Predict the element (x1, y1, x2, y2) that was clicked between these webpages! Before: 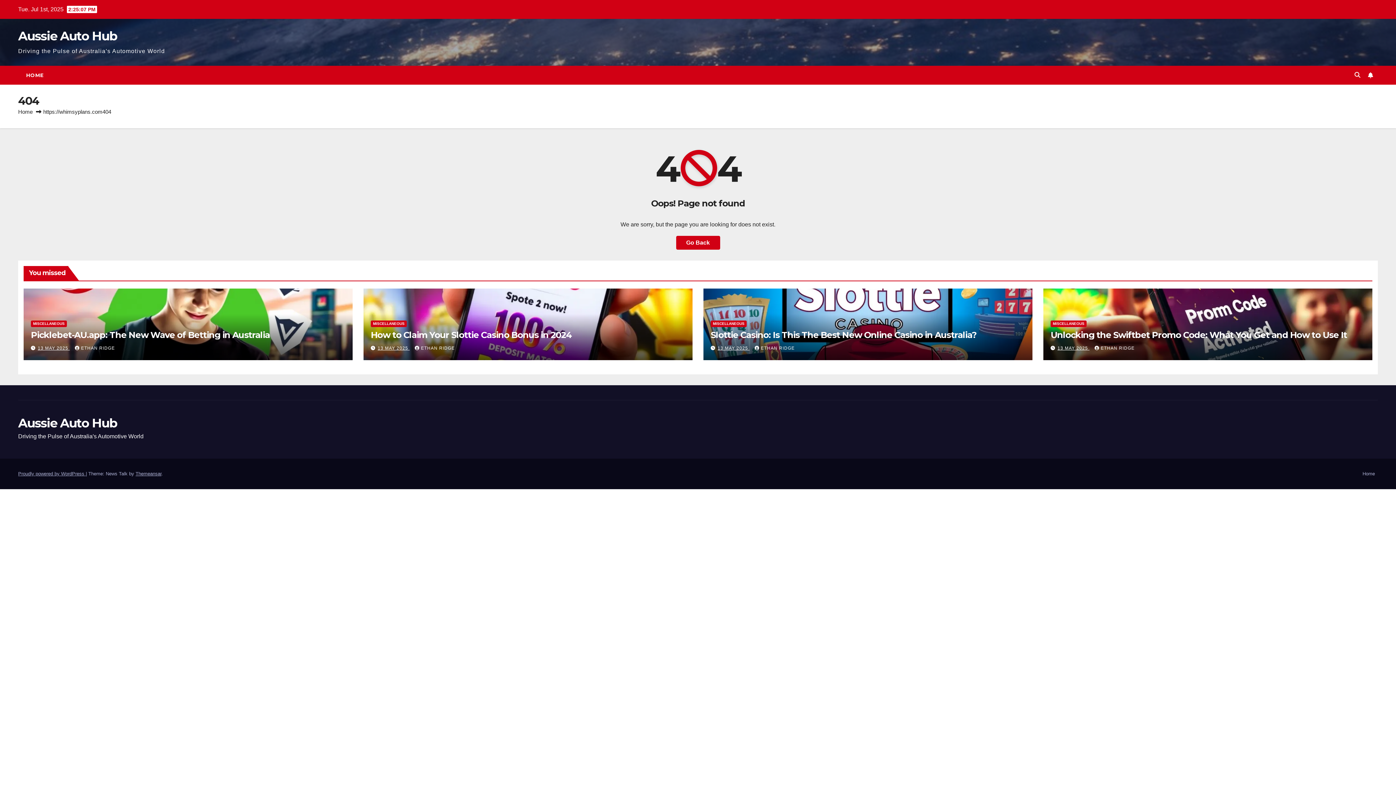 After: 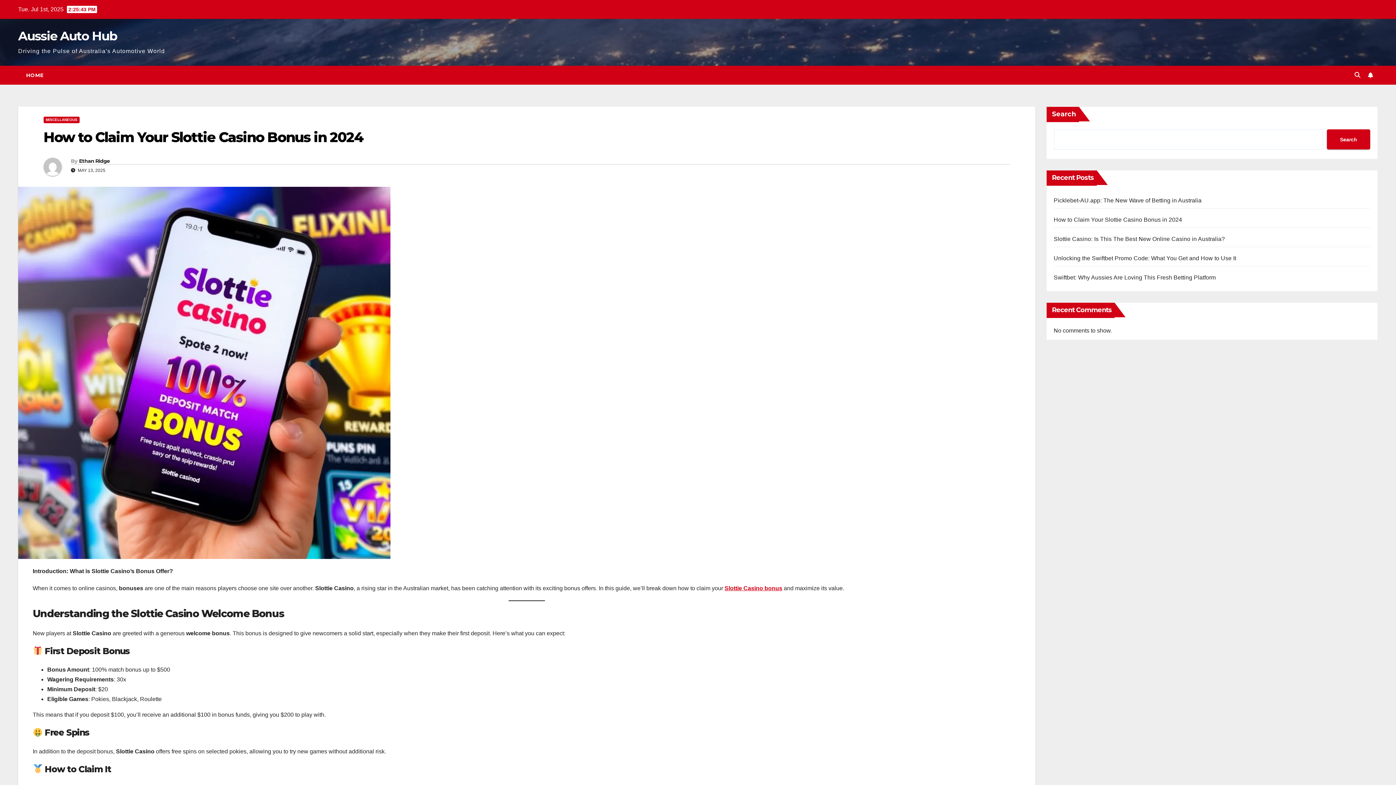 Action: bbox: (370, 329, 571, 340) label: How to Claim Your Slottie Casino Bonus in 2024